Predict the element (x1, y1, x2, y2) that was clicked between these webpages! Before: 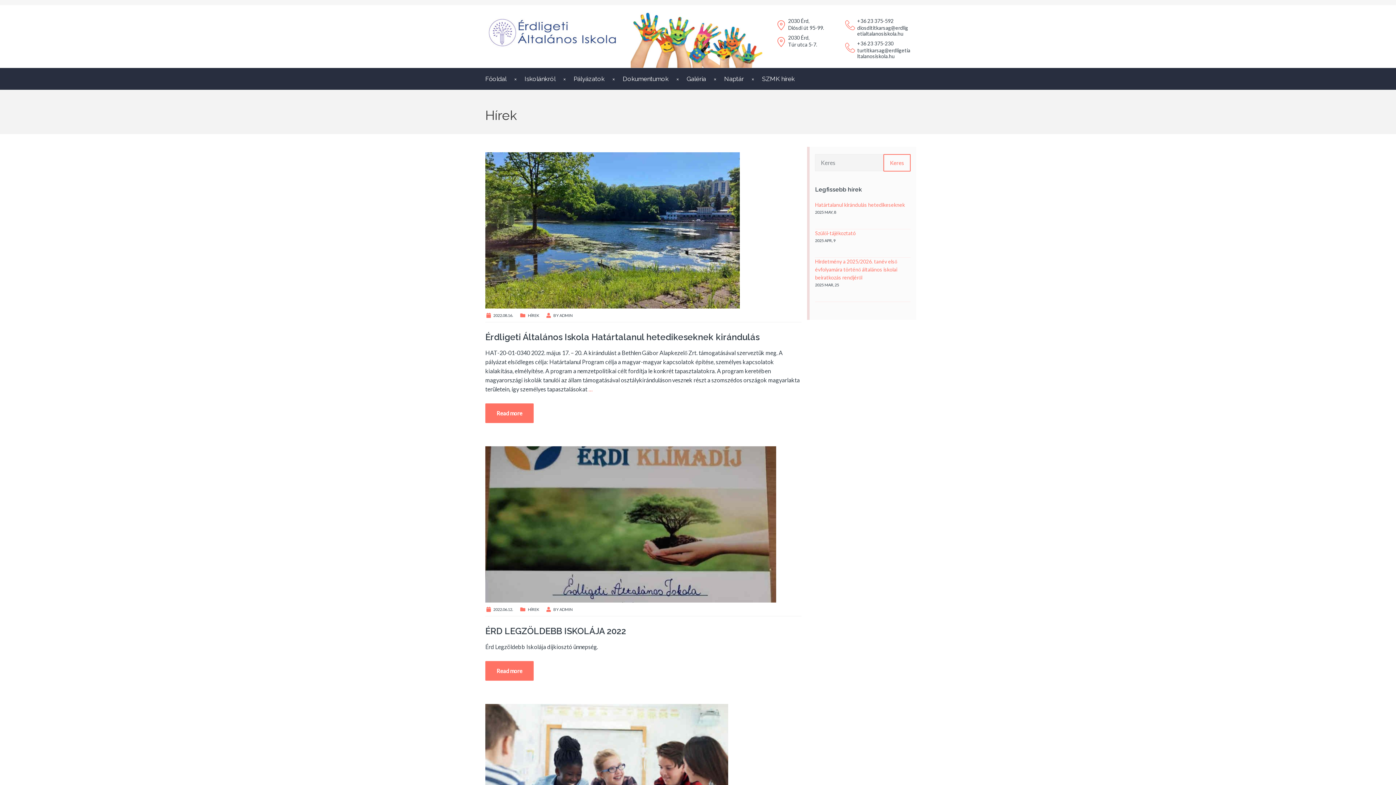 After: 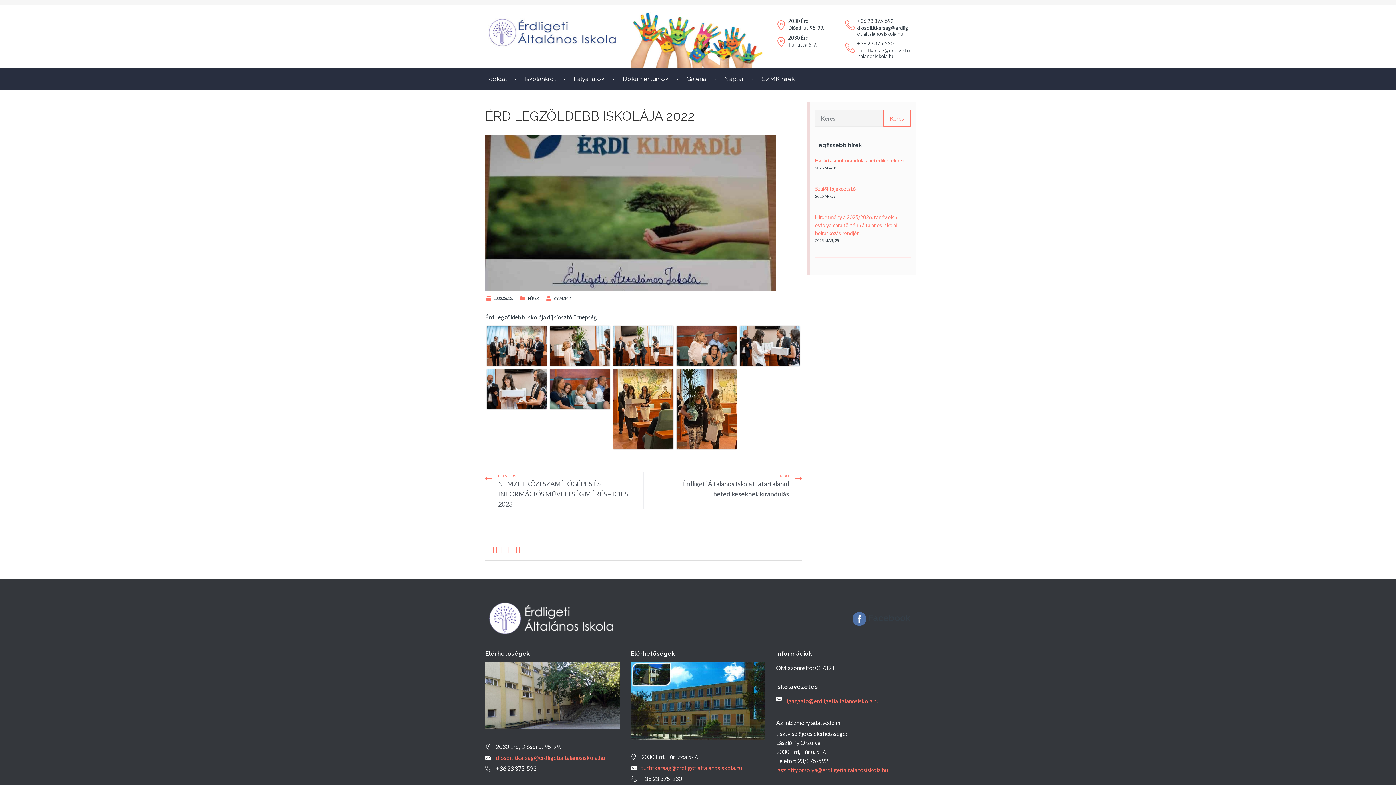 Action: bbox: (493, 607, 513, 611) label: 2022.06.12.